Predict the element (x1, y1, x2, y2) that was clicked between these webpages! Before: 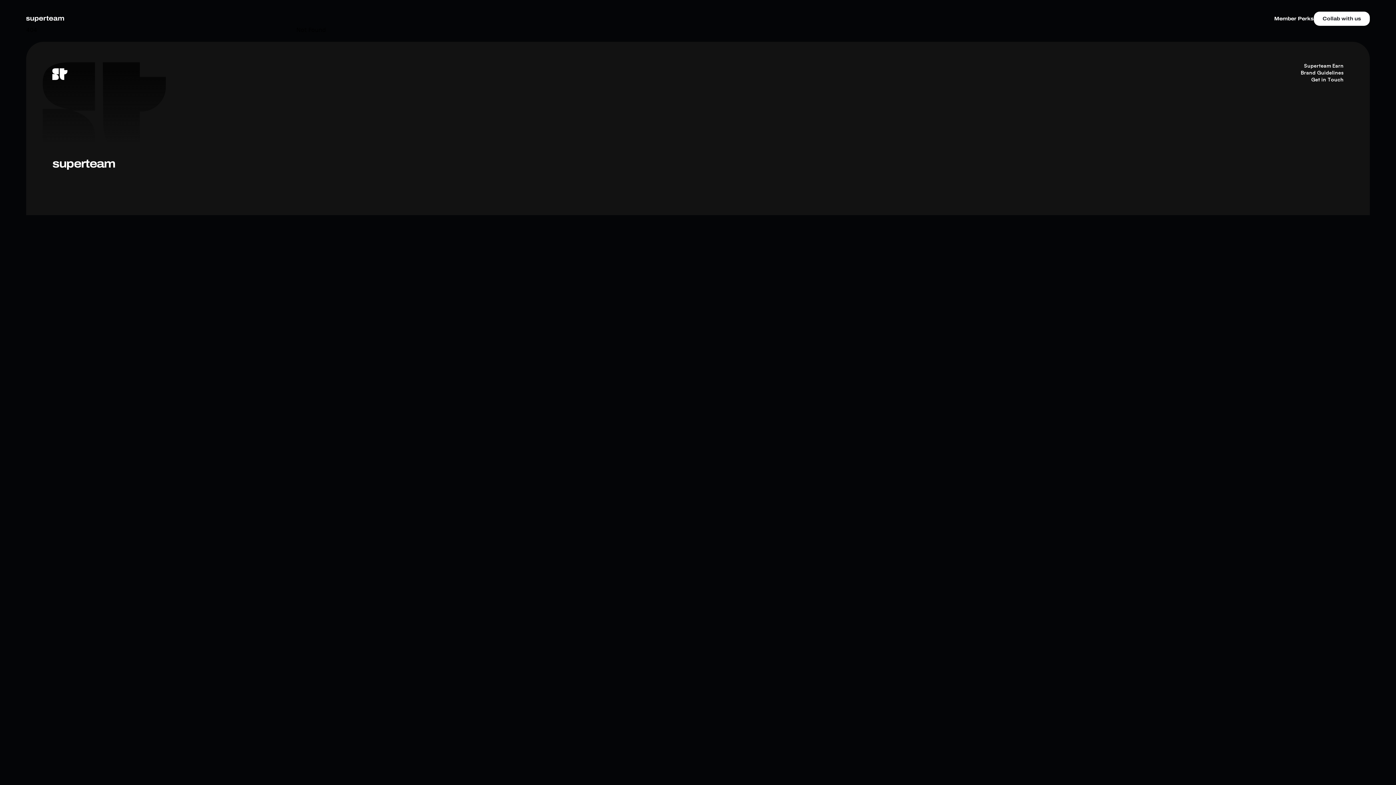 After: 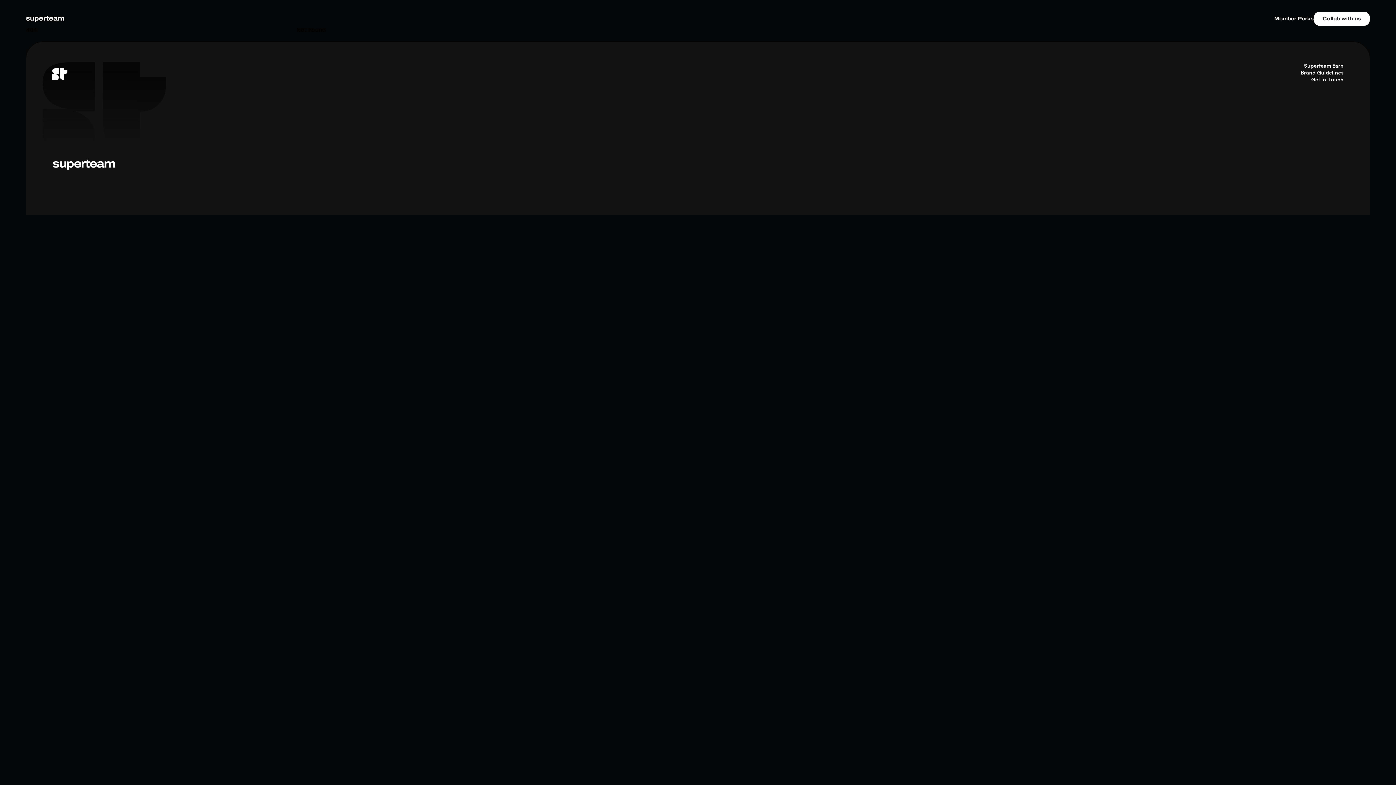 Action: label: Brand Guidelines bbox: (1301, 69, 1343, 76)